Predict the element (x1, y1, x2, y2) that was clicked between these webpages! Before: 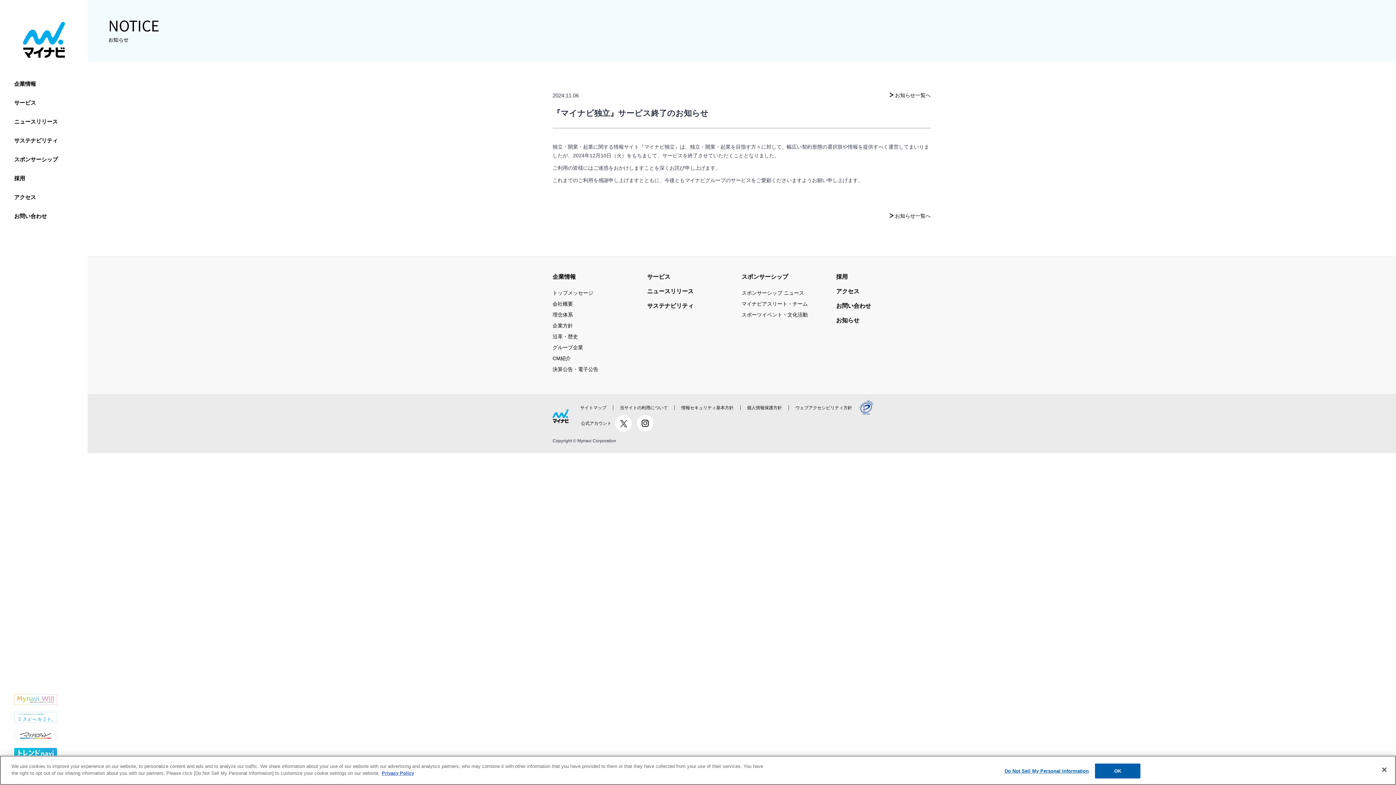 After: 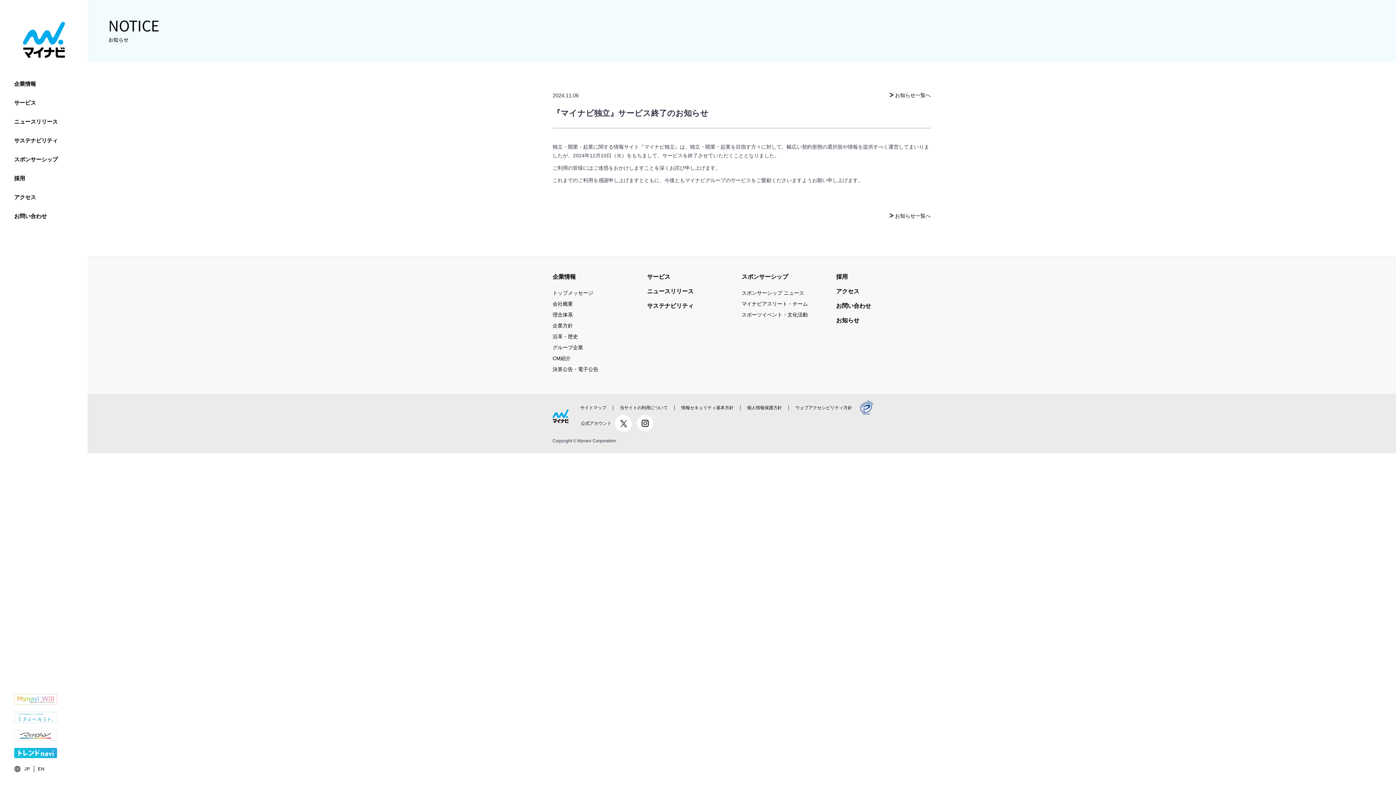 Action: label: Close bbox: (1376, 762, 1392, 778)